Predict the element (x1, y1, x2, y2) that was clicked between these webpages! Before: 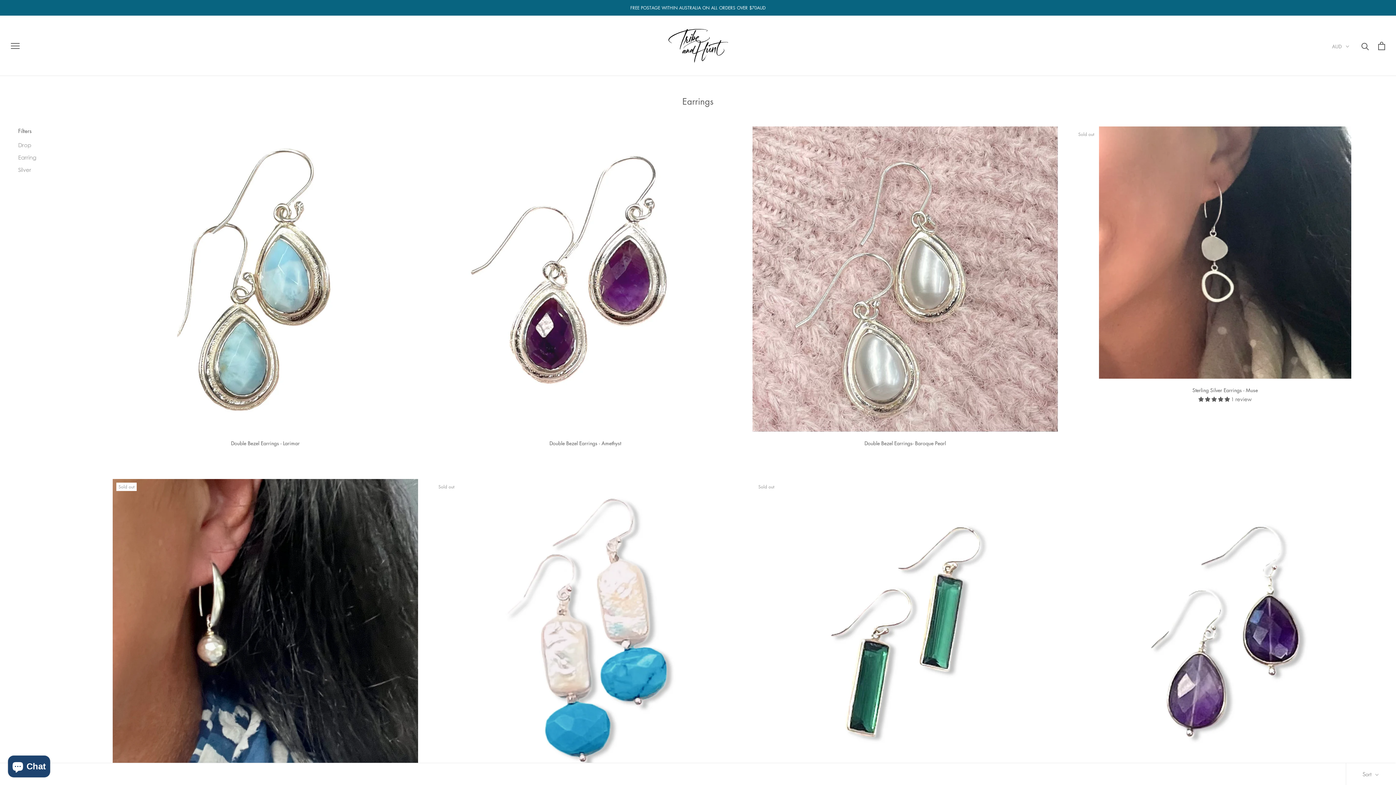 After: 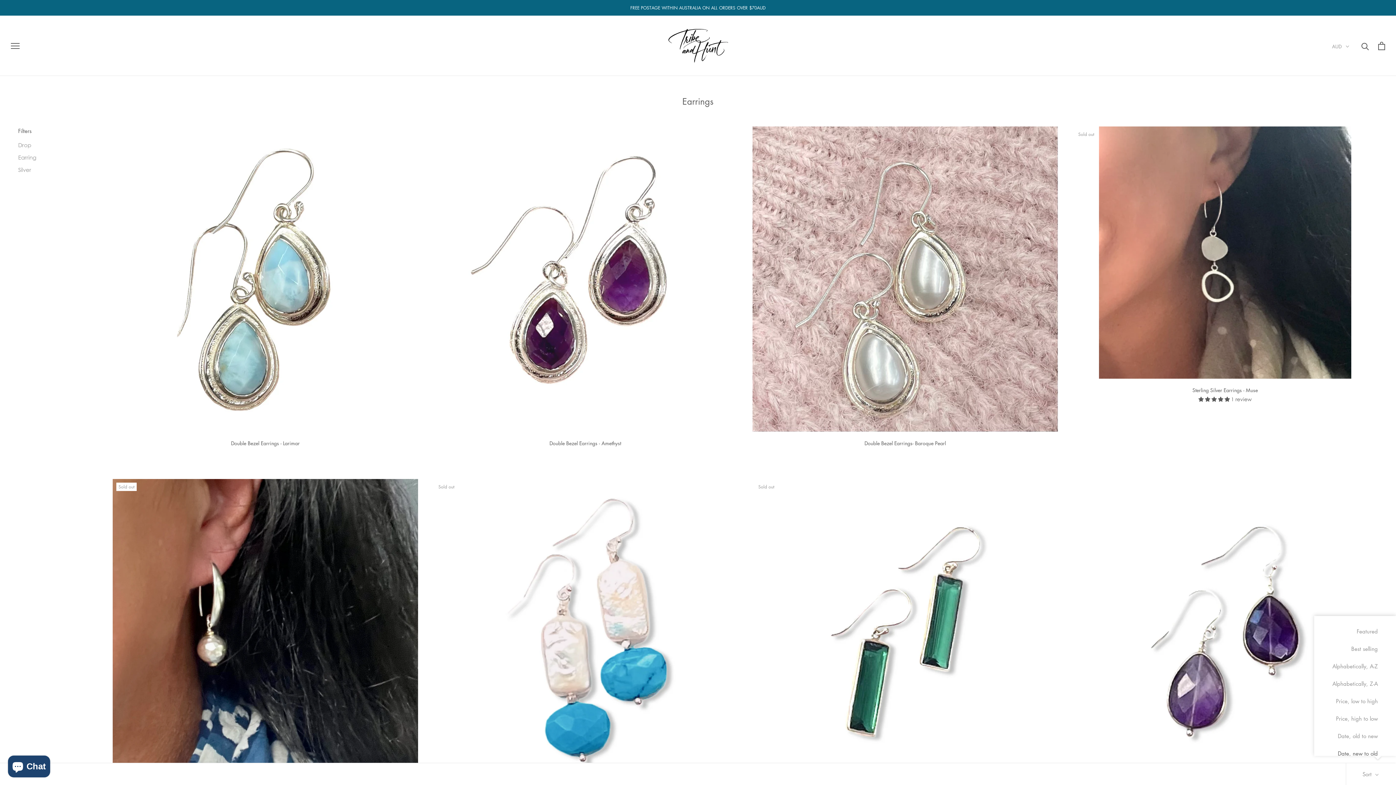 Action: bbox: (1346, 763, 1396, 785) label: Show sort by